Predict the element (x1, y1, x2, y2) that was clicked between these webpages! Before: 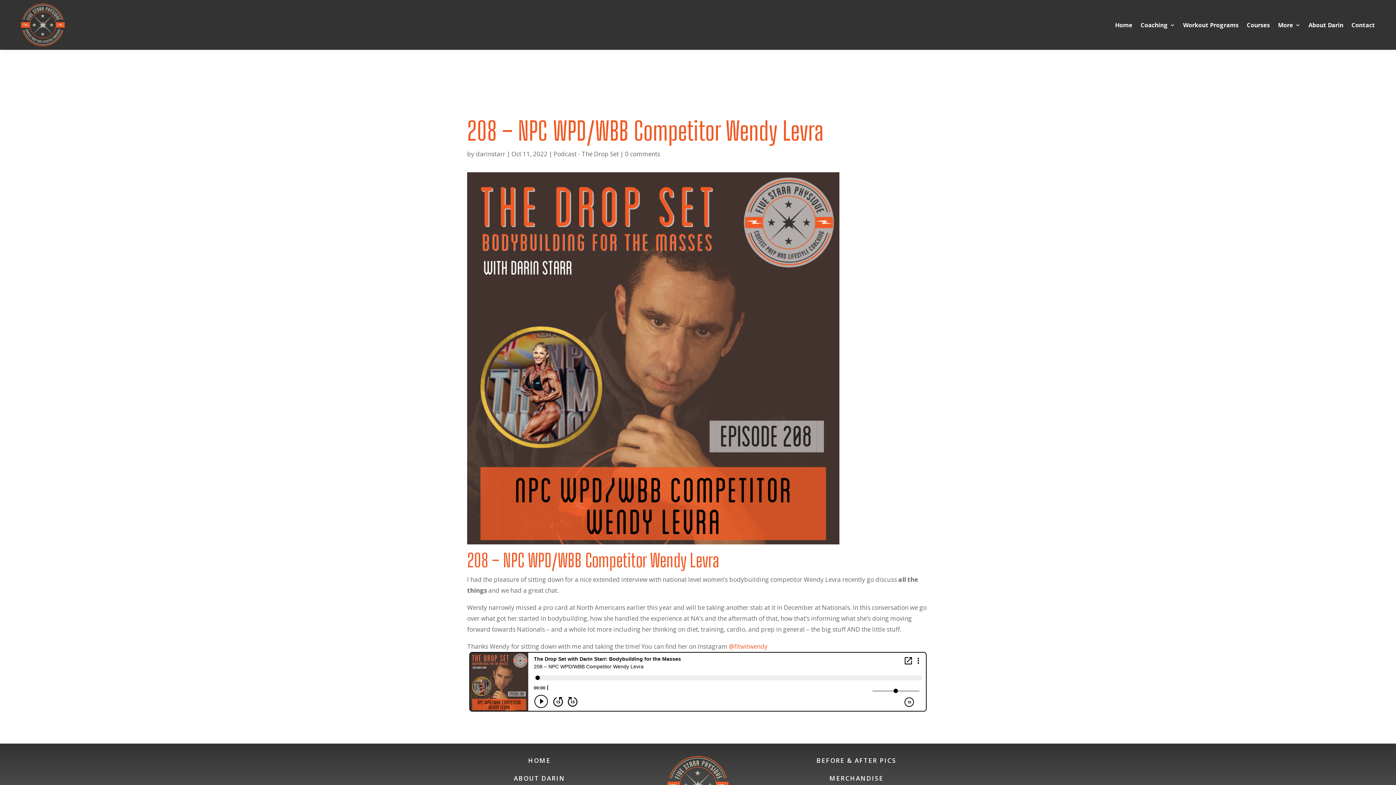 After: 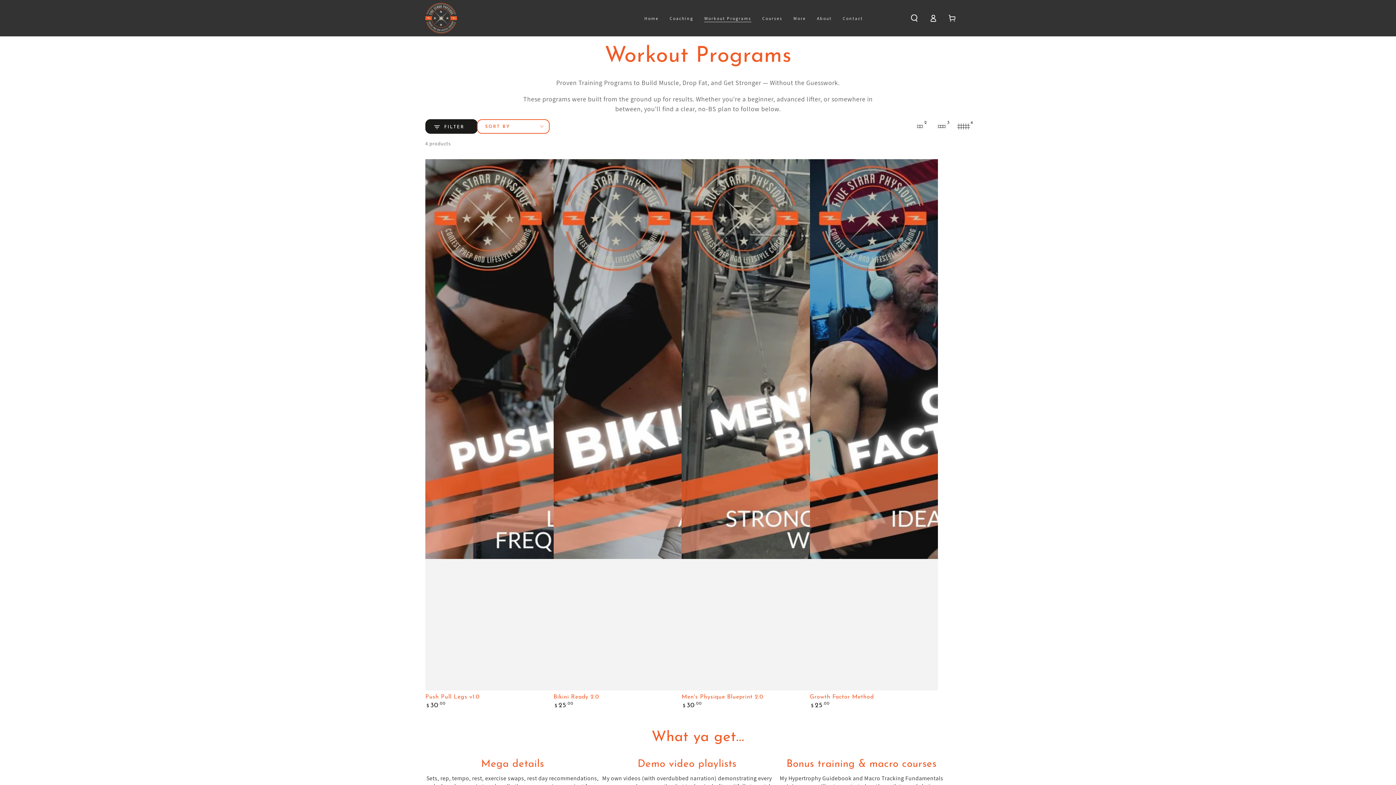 Action: label: Workout Programs bbox: (1183, 3, 1239, 46)